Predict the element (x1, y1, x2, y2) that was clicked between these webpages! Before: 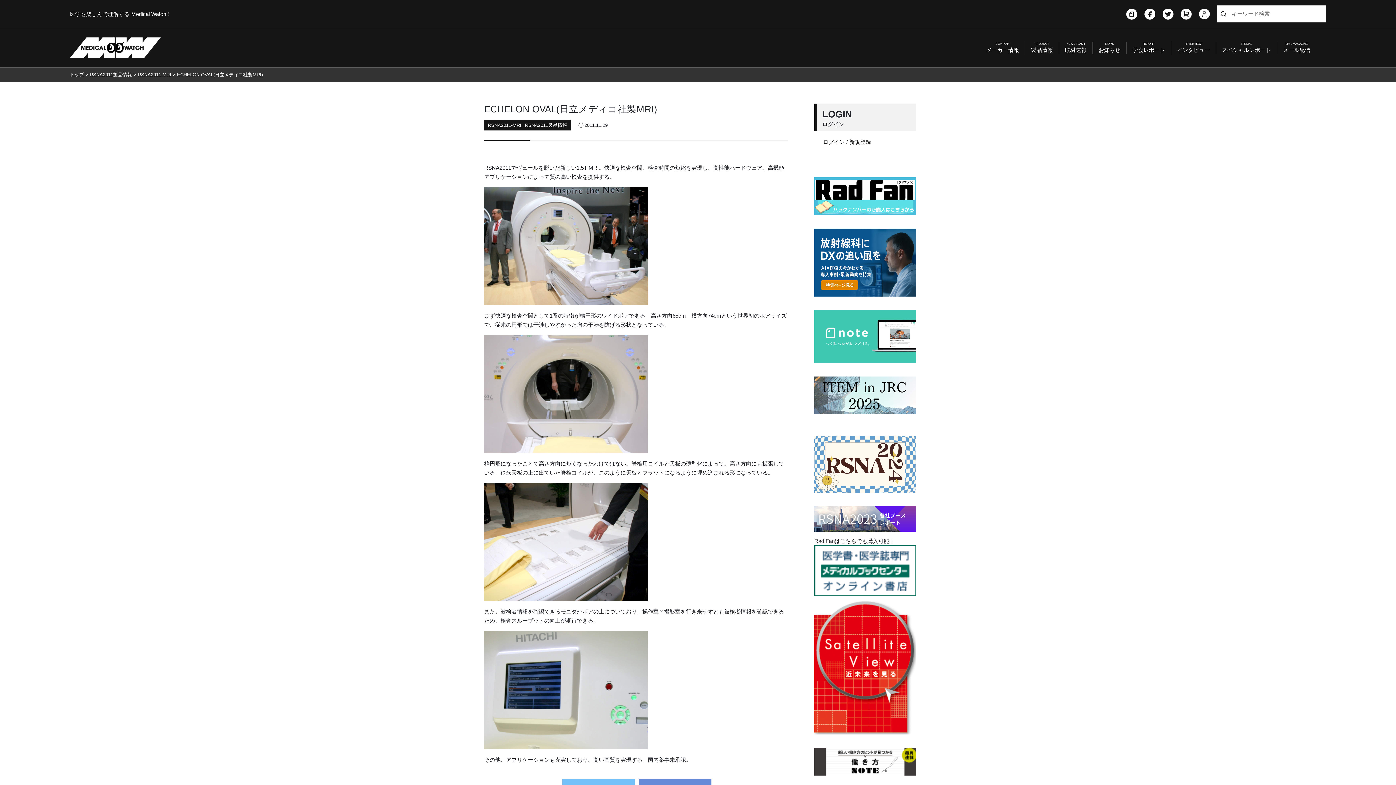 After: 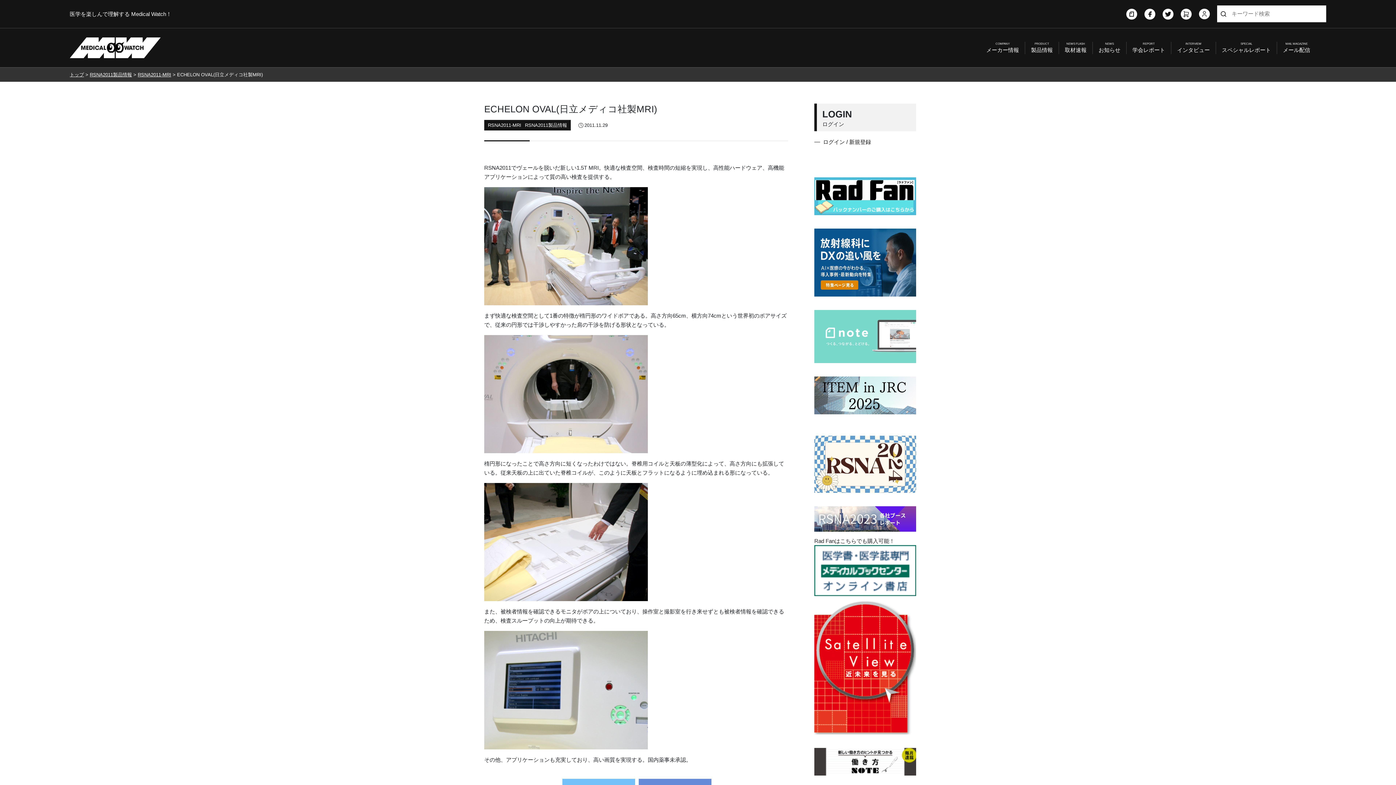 Action: bbox: (814, 302, 916, 362) label:         